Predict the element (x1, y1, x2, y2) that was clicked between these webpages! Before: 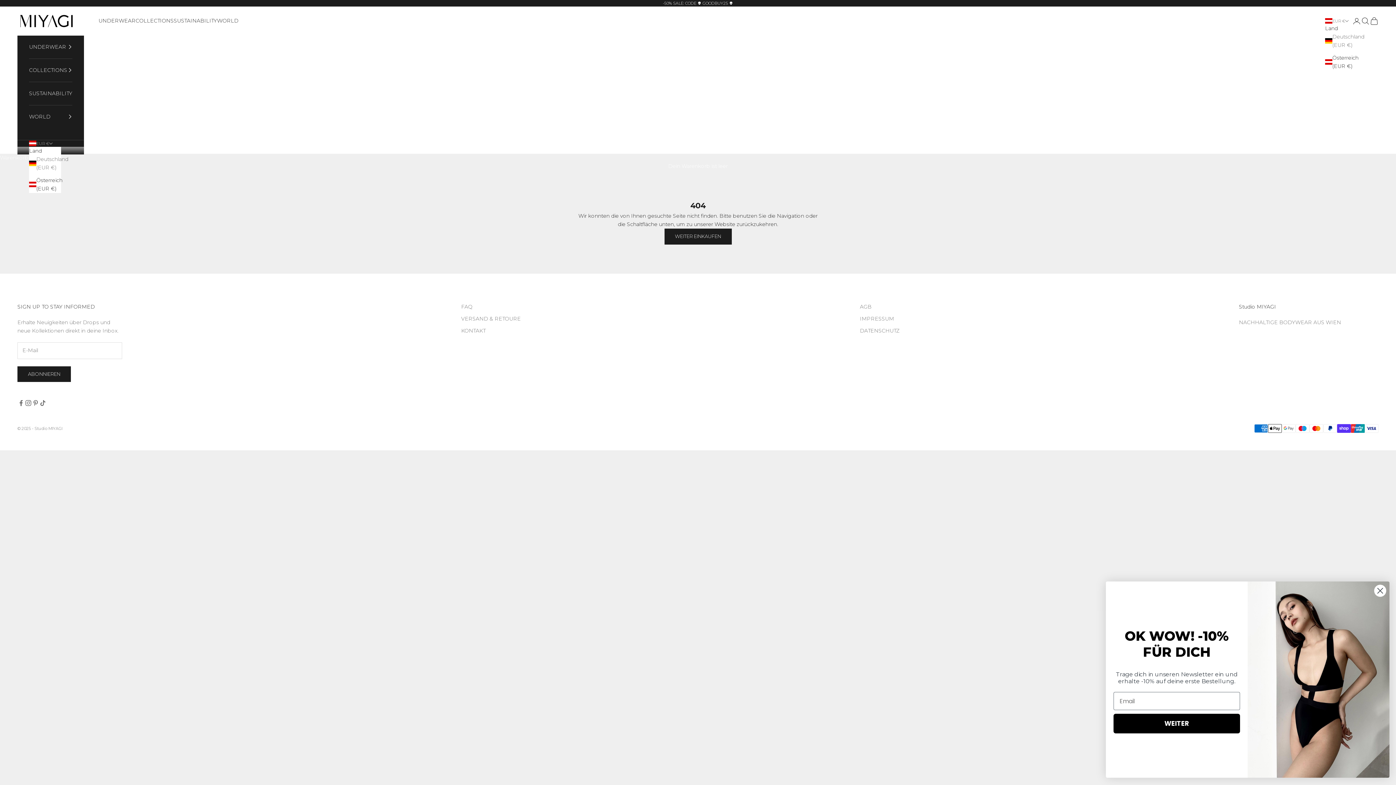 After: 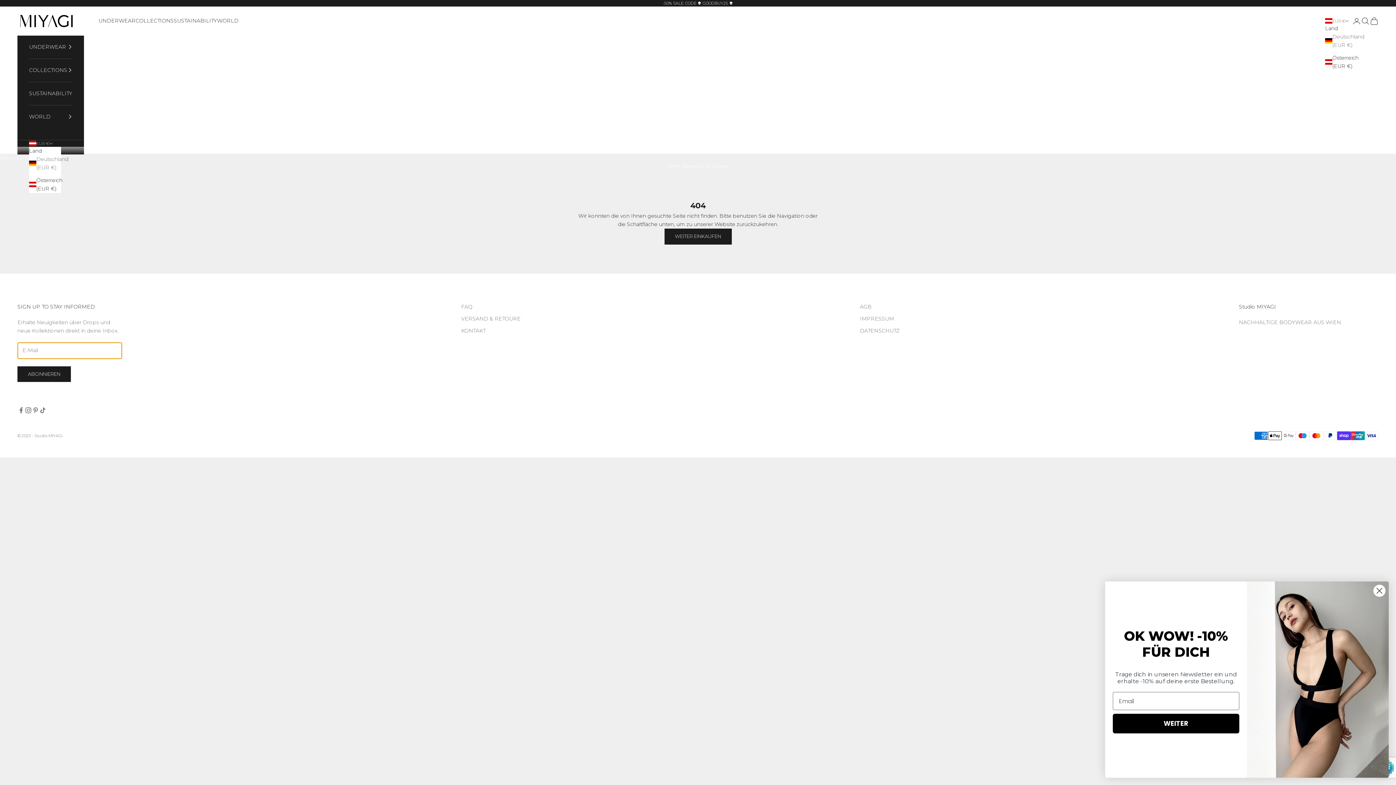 Action: label: ABONNIEREN bbox: (17, 366, 70, 382)